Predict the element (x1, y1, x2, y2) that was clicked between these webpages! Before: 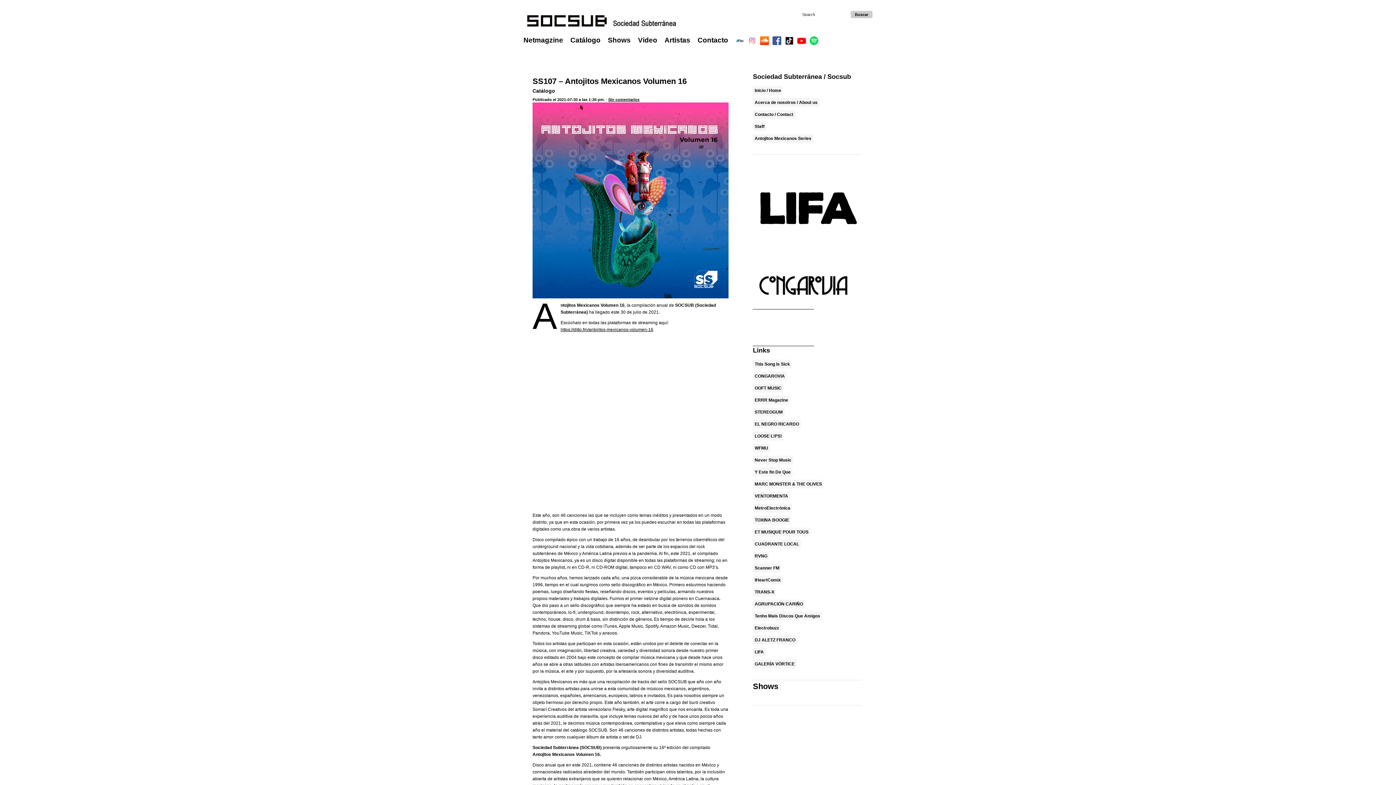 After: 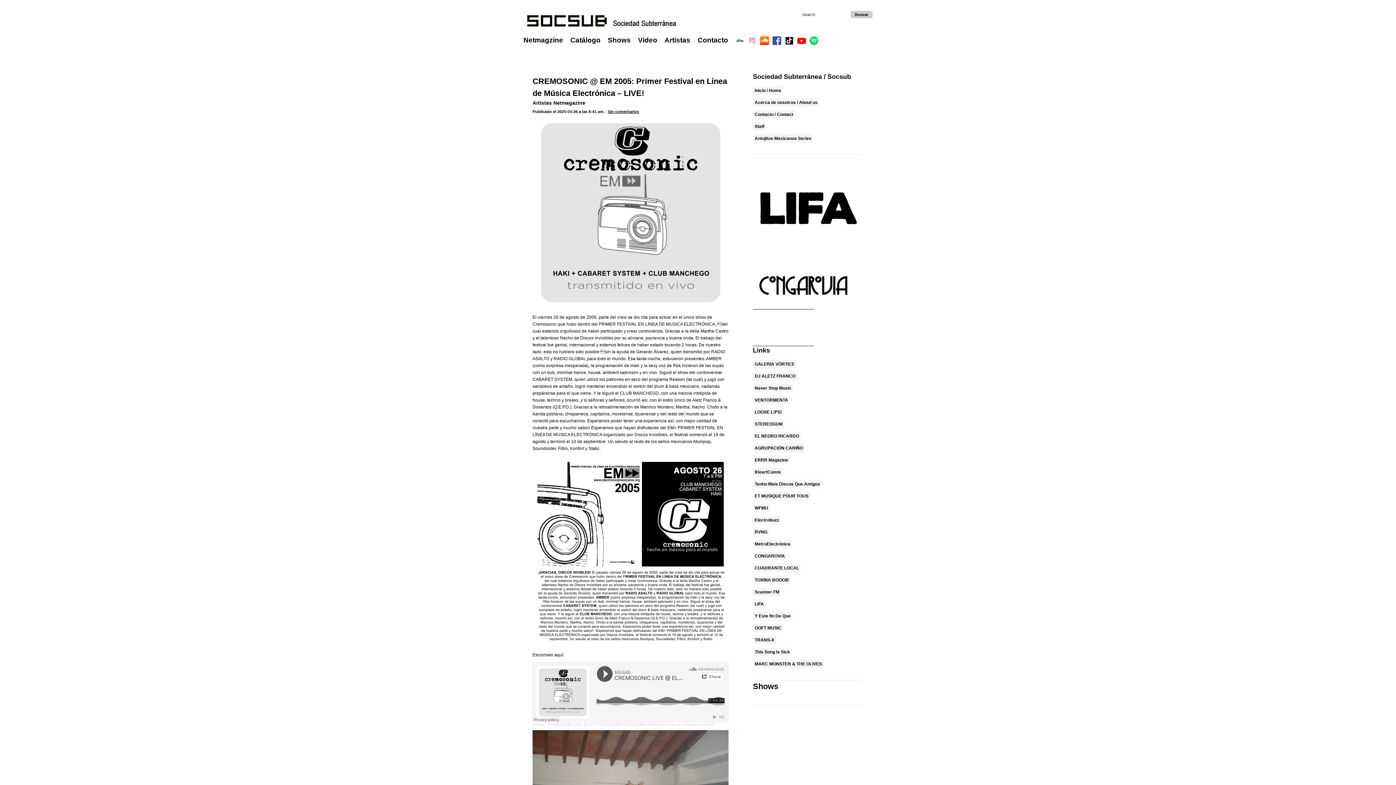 Action: label: Artistas bbox: (664, 36, 690, 44)